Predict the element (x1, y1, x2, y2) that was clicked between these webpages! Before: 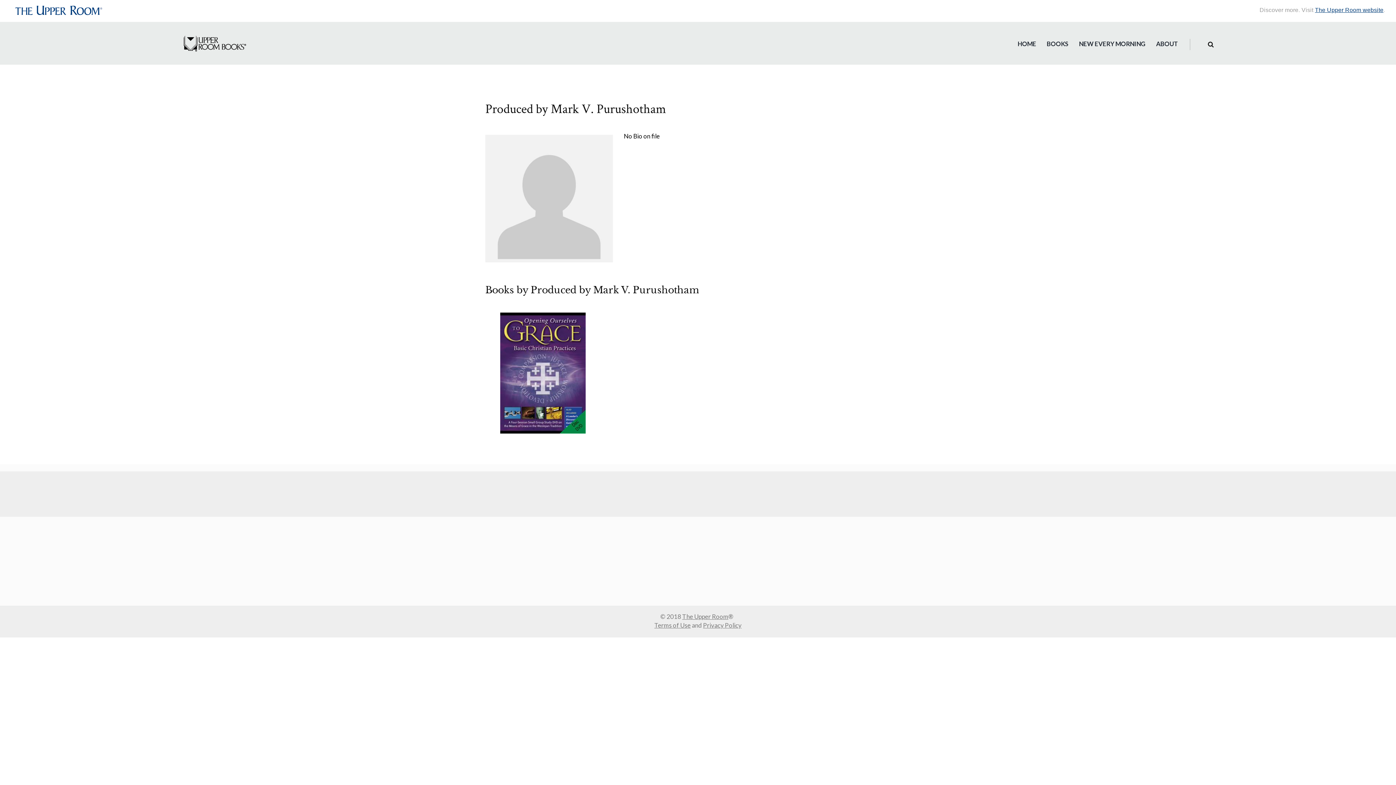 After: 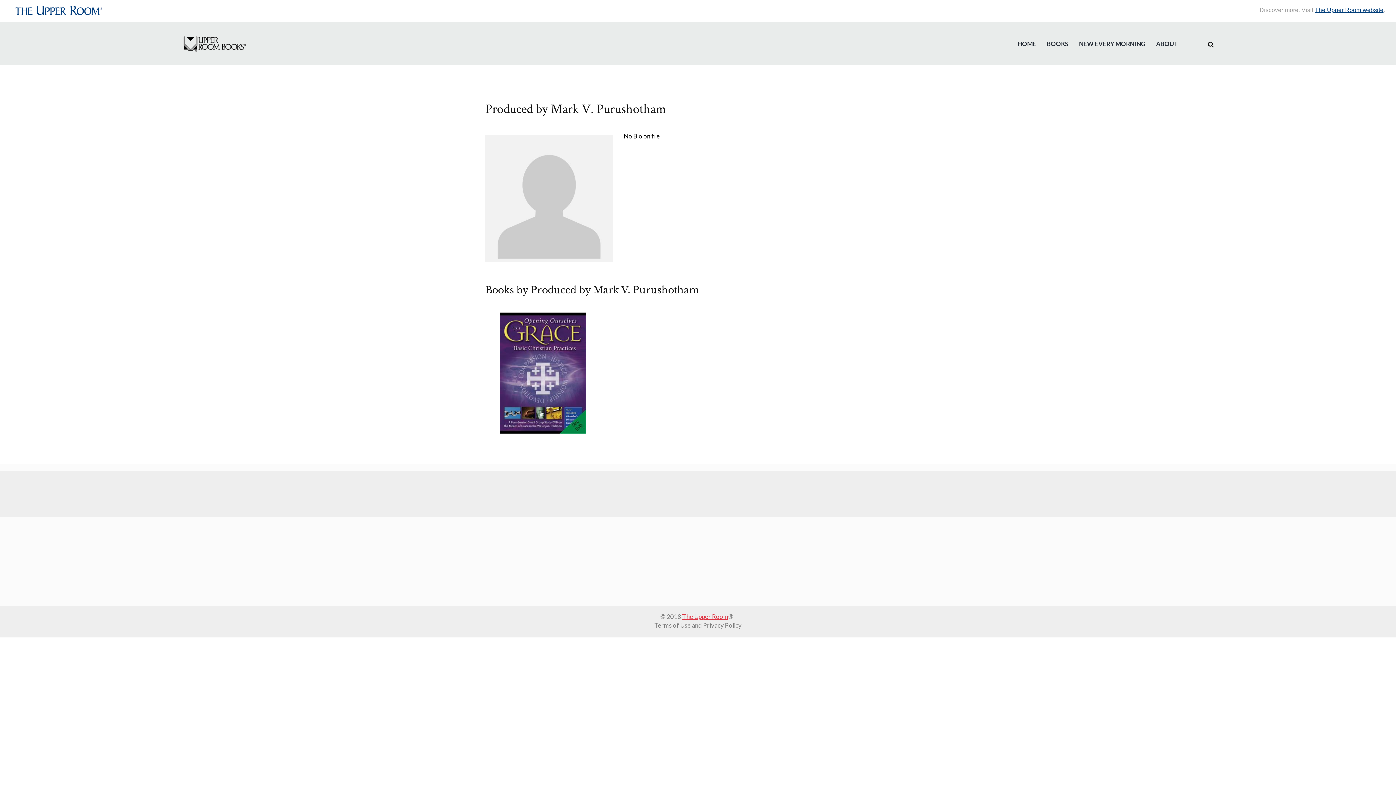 Action: bbox: (682, 613, 728, 620) label: The Upper Room